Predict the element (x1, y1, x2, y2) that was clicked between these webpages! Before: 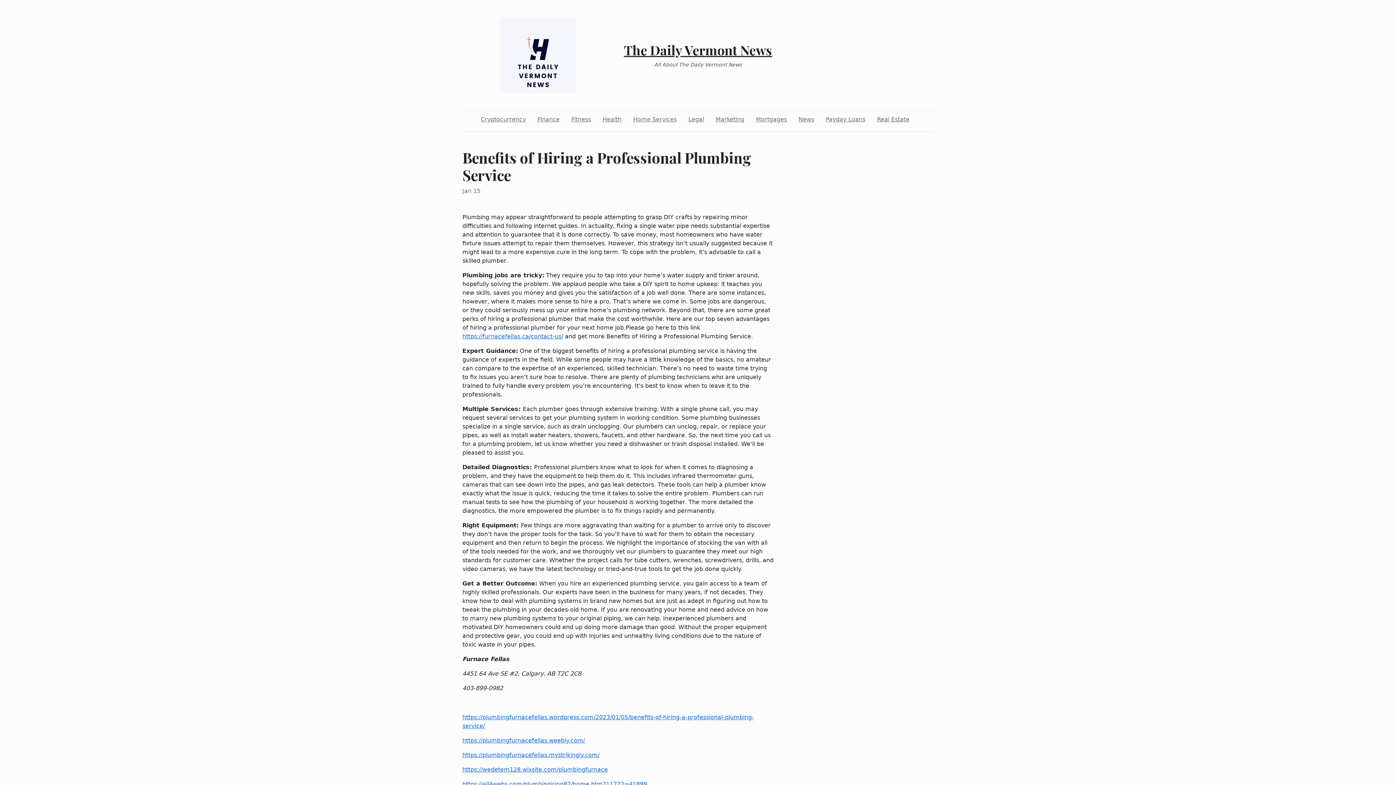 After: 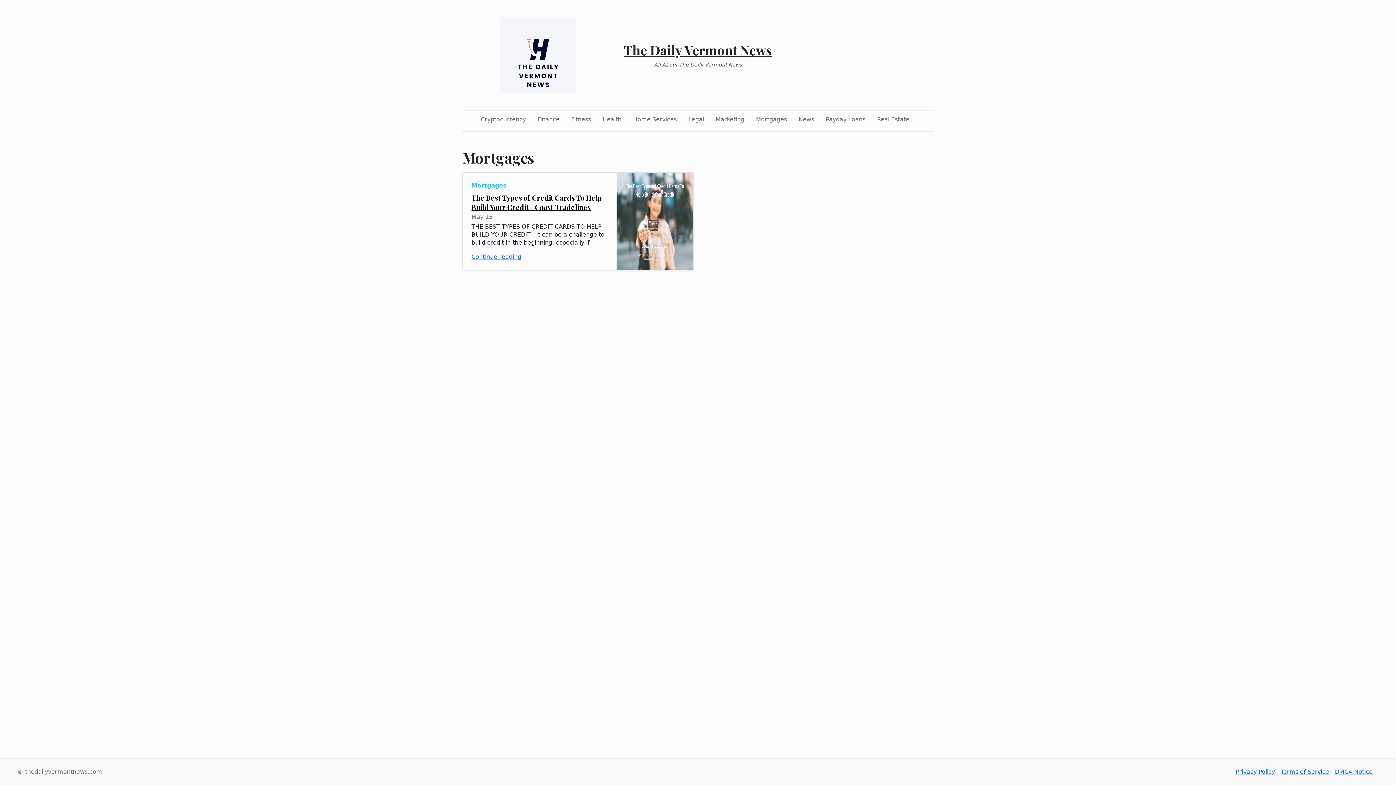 Action: bbox: (753, 112, 790, 126) label: Mortgages